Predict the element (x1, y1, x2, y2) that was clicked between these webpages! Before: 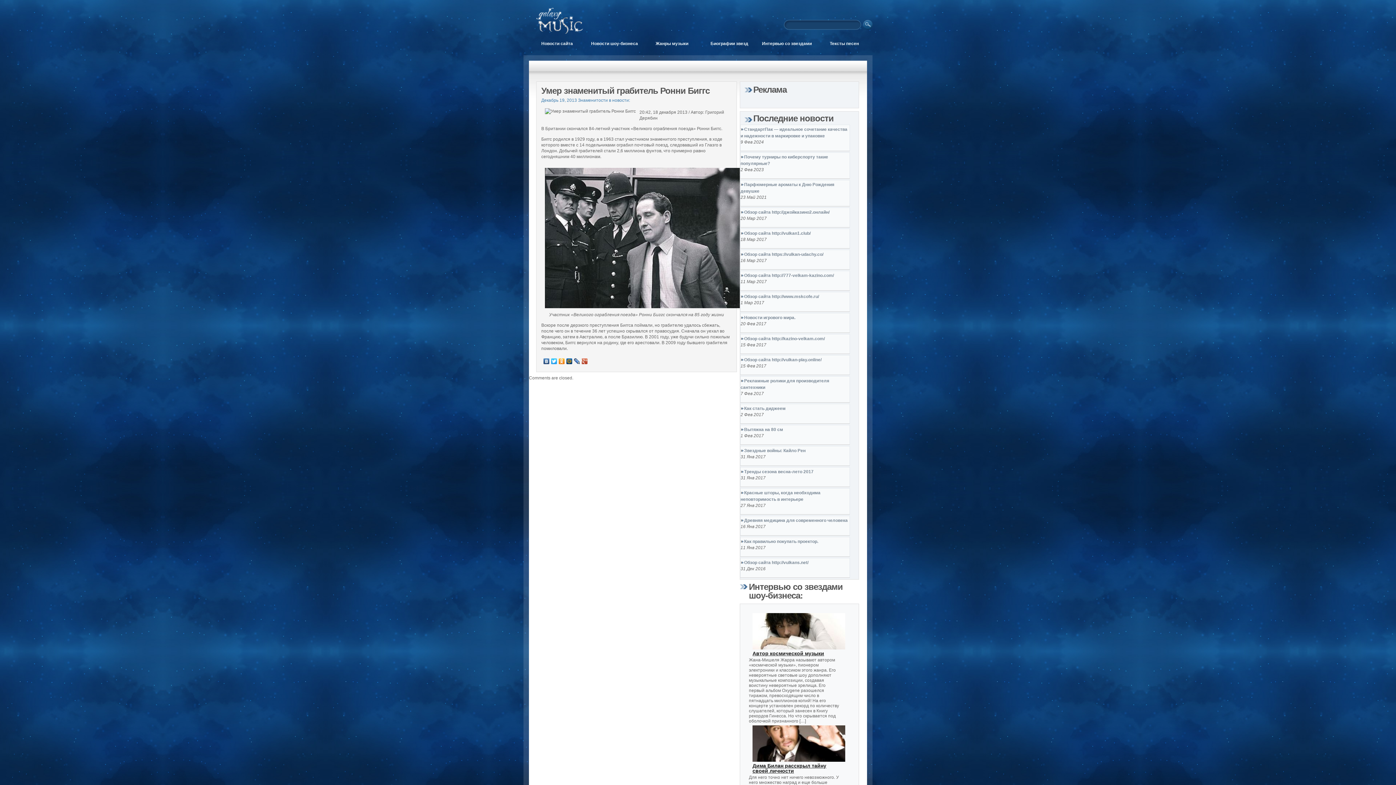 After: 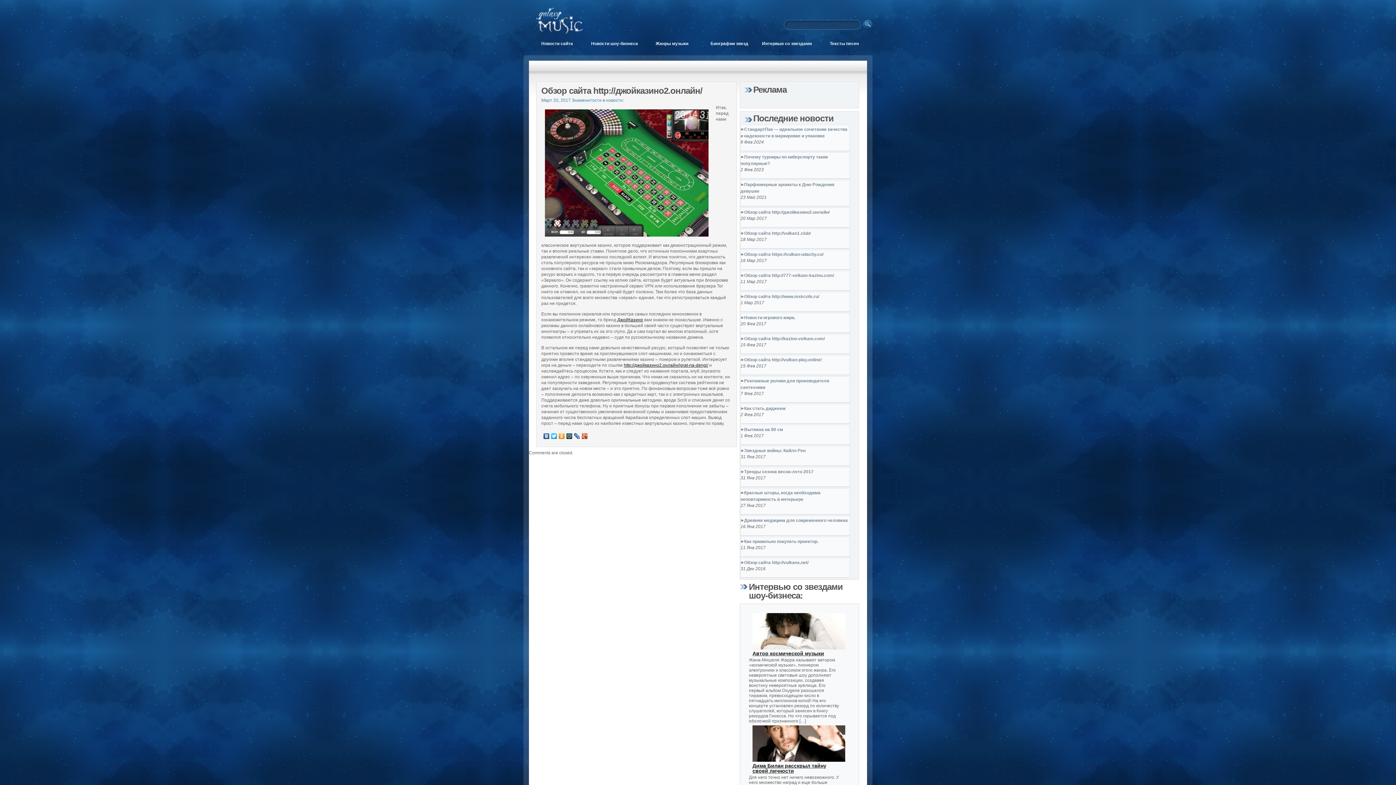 Action: bbox: (740, 209, 829, 214) label: Обзор сайта http://джойказино2.онлайн/